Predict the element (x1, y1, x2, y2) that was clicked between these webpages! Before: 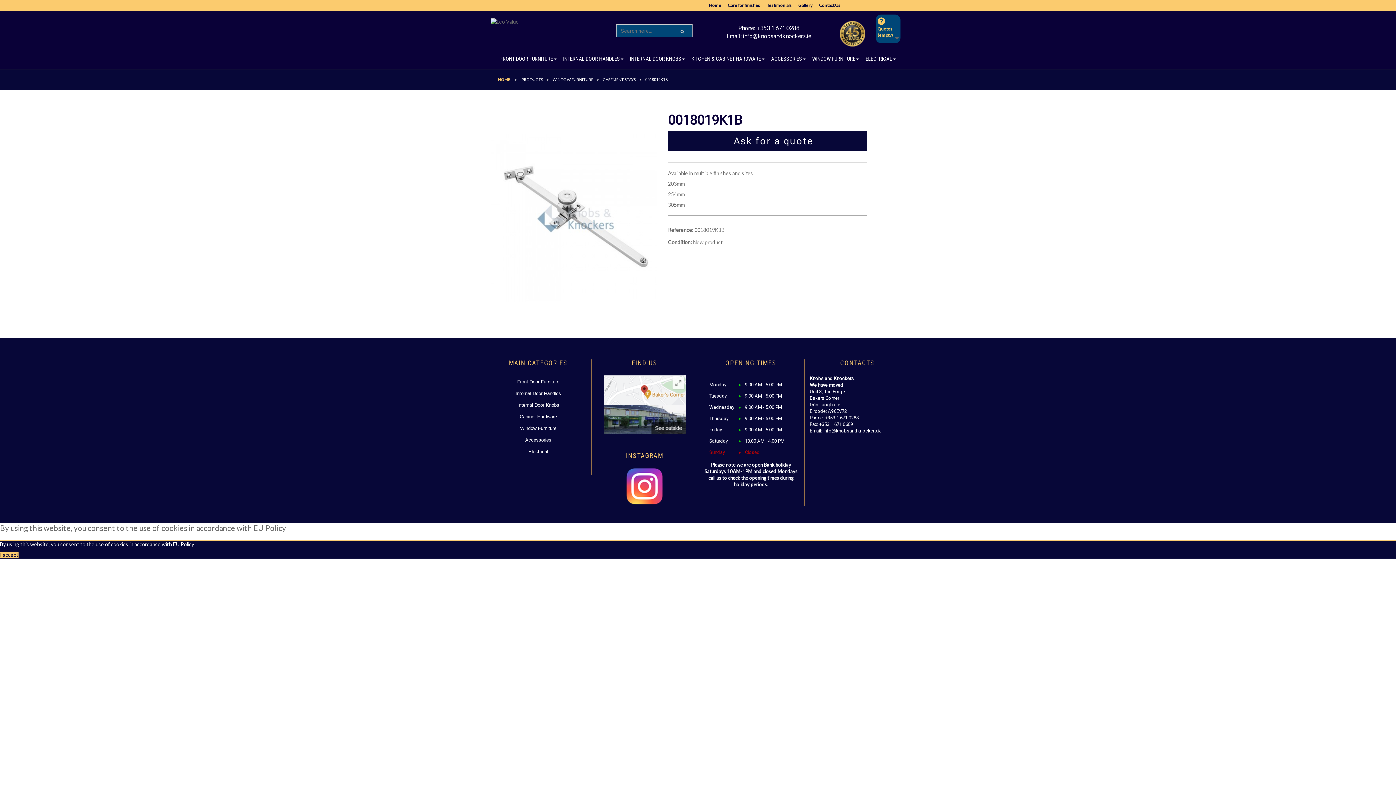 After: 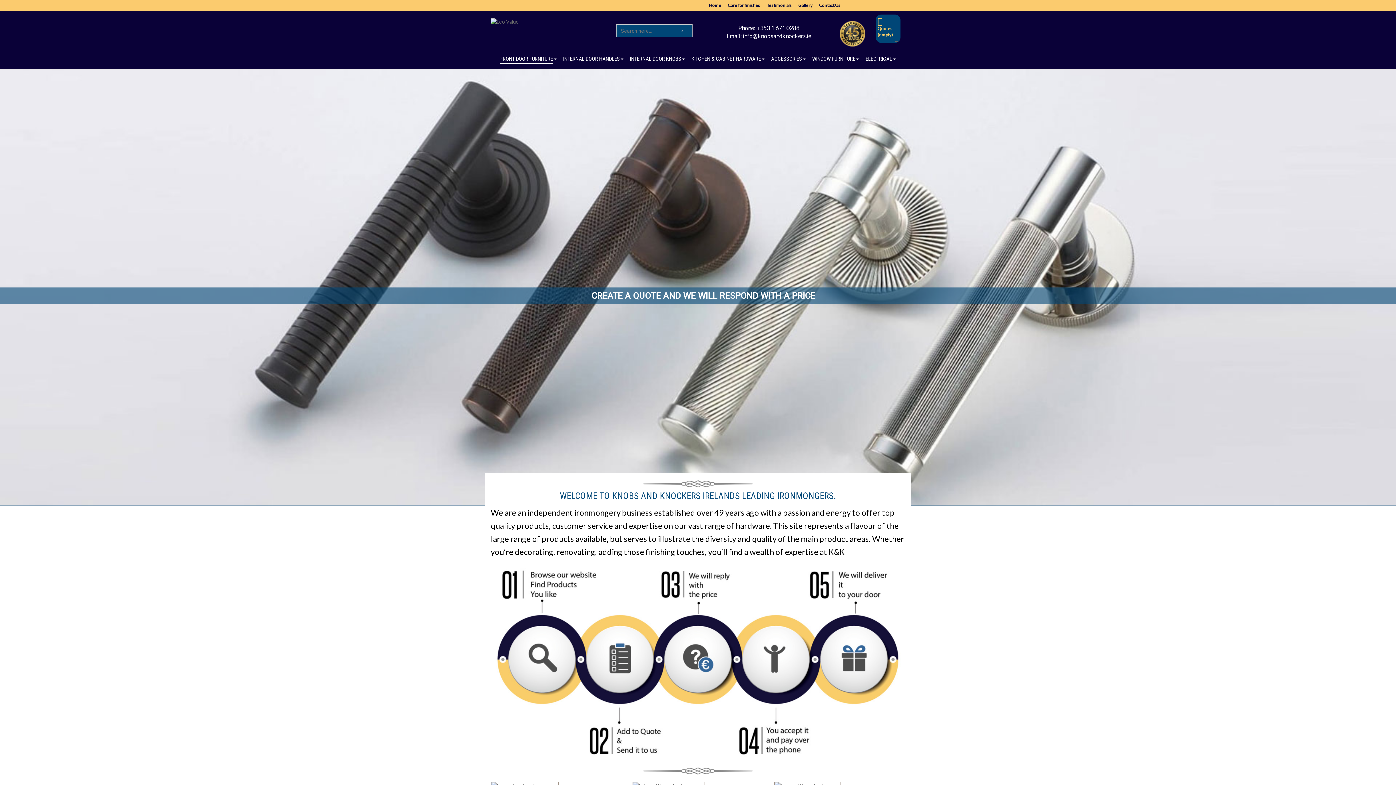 Action: label: HOME bbox: (498, 77, 510, 81)